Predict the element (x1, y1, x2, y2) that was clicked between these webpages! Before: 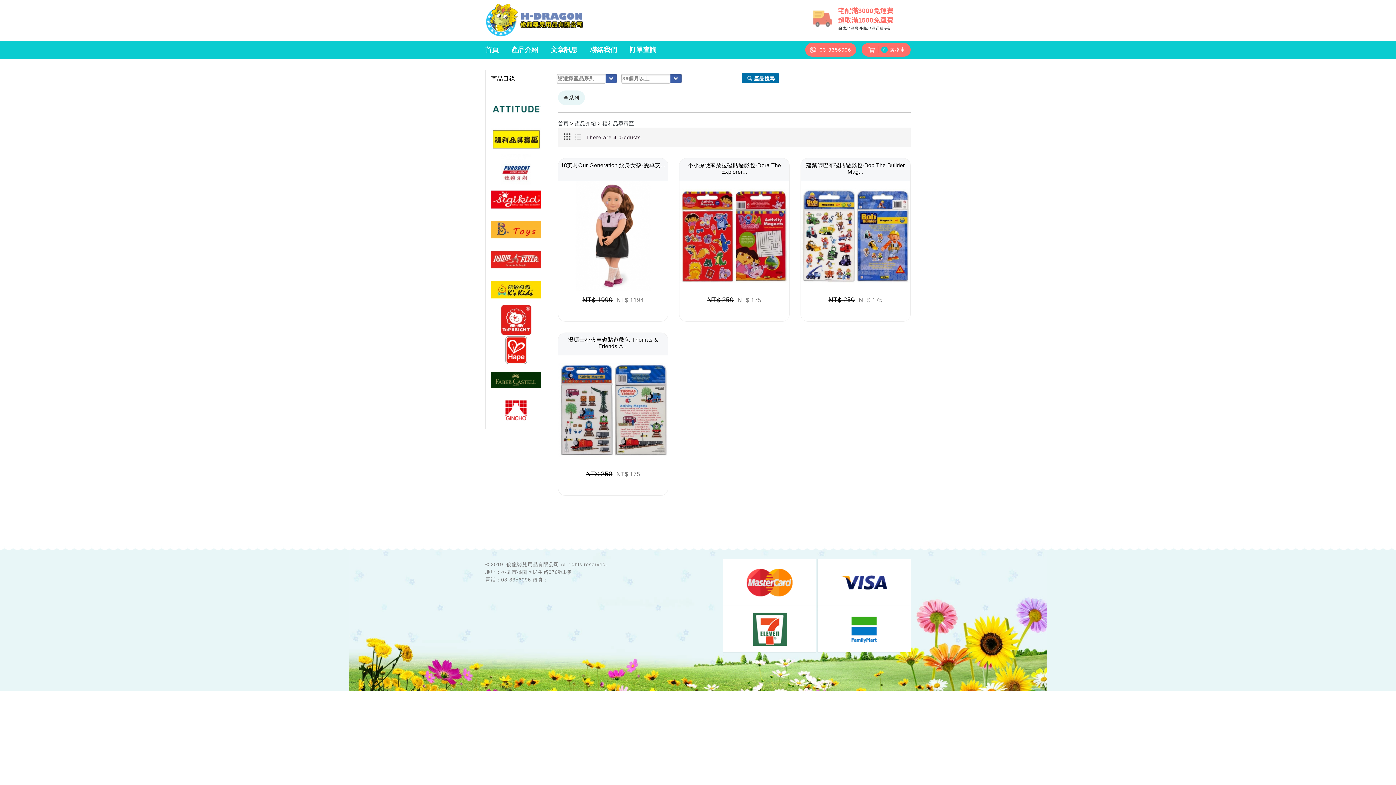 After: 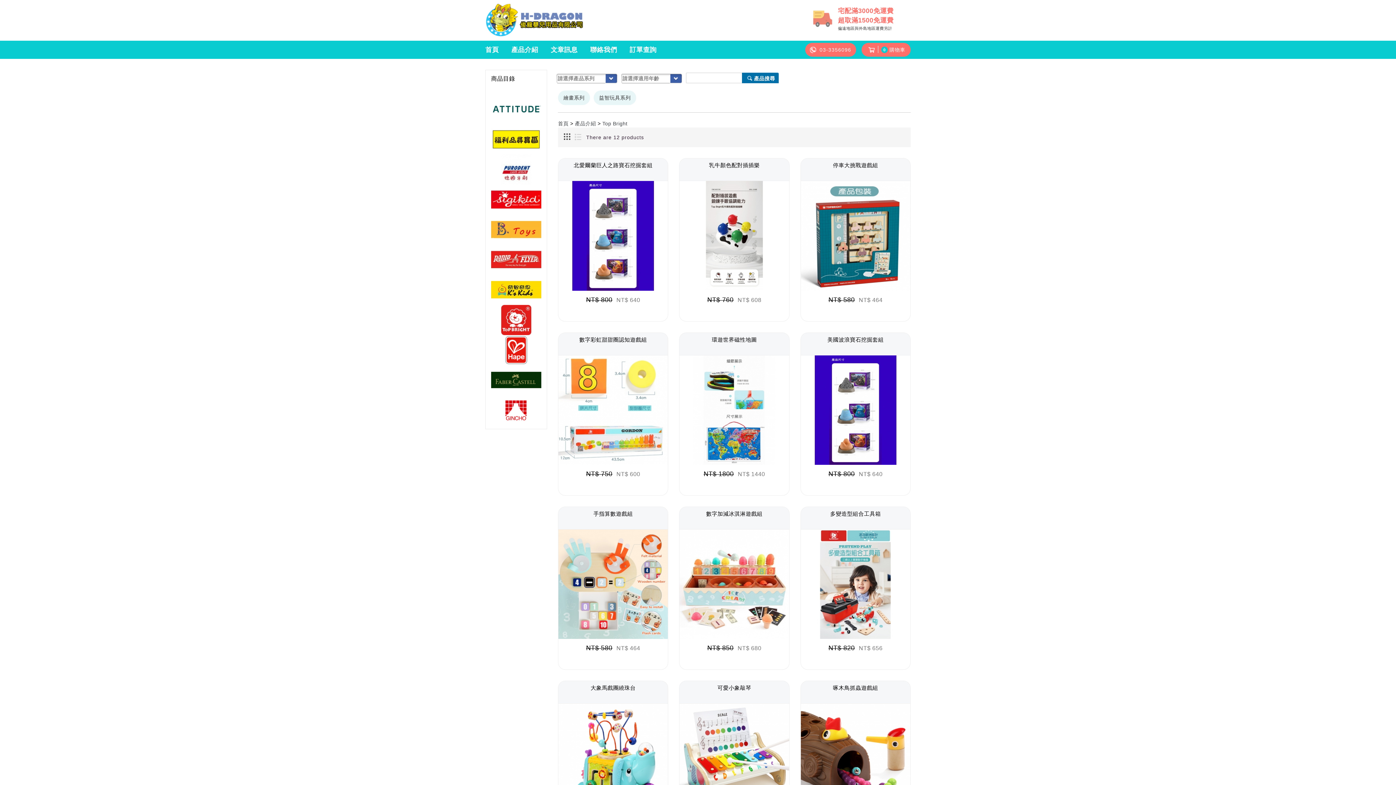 Action: bbox: (491, 305, 541, 311)